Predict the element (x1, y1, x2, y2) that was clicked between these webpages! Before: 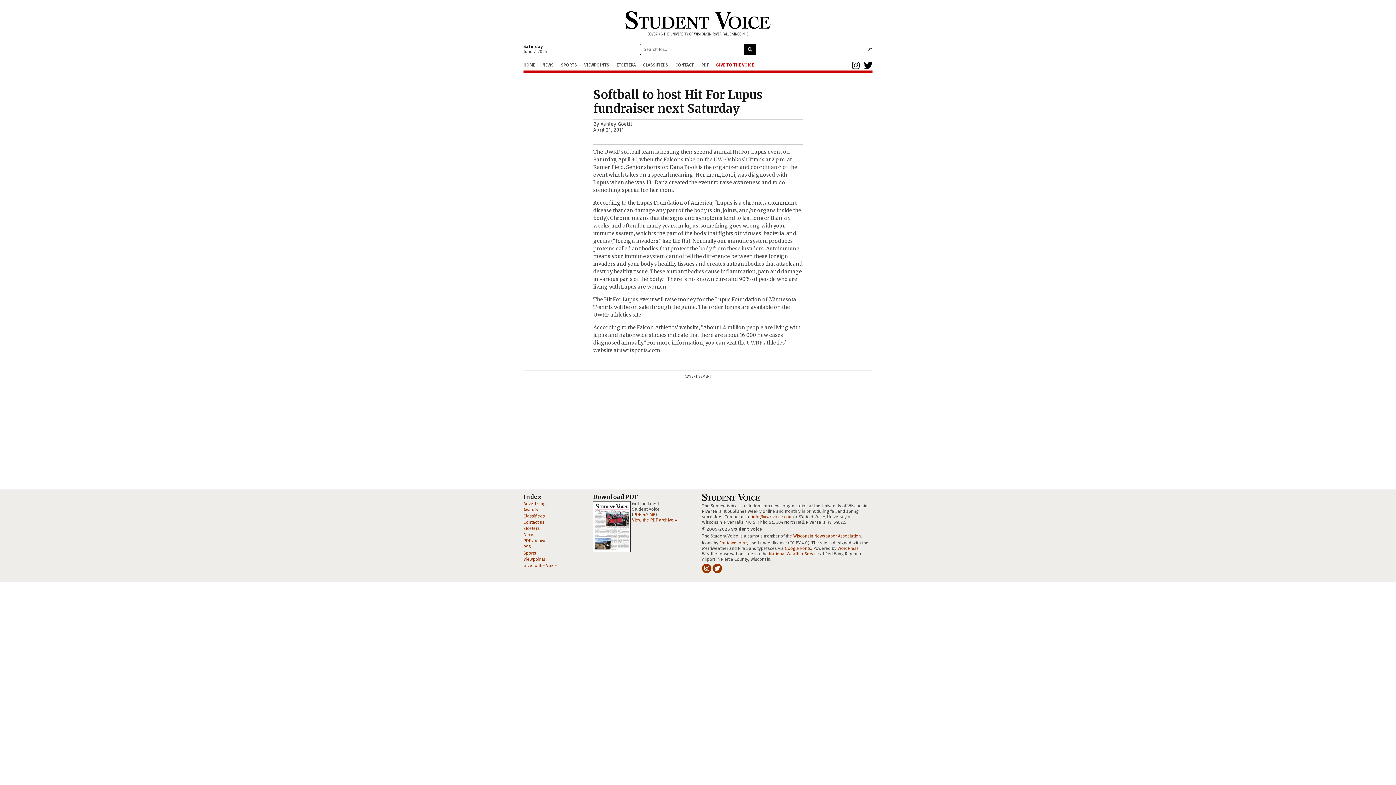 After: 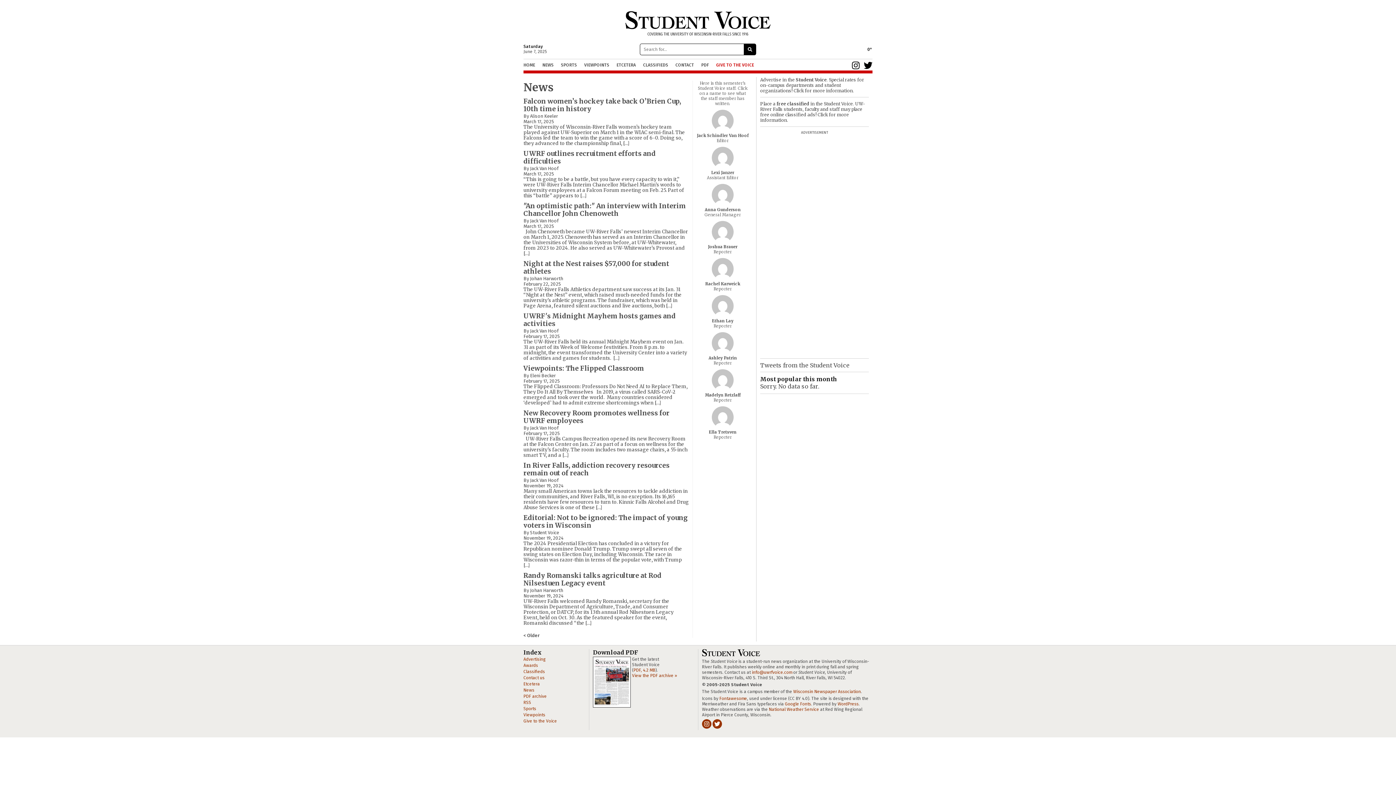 Action: bbox: (542, 61, 553, 68) label: NEWS